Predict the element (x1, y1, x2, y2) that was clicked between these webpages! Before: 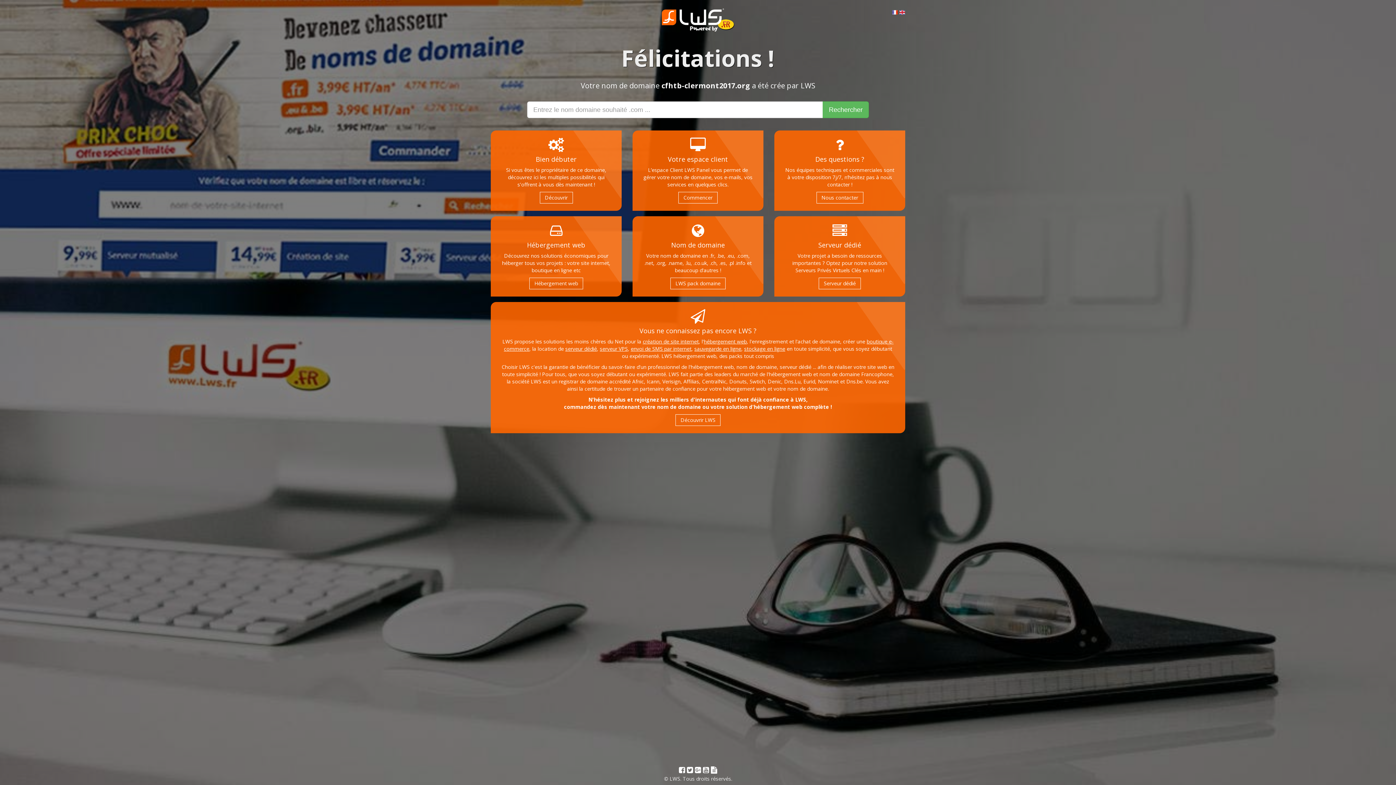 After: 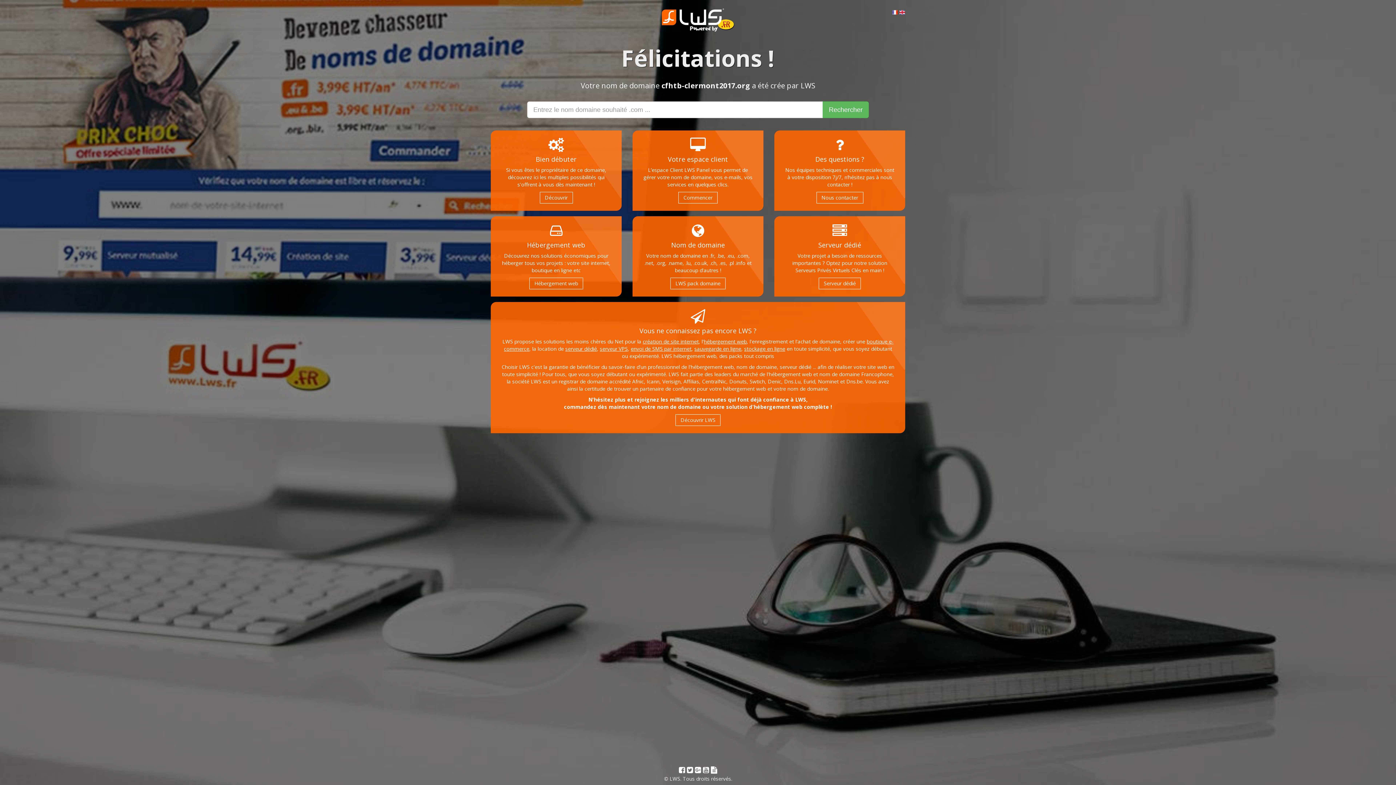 Action: bbox: (711, 765, 717, 775)